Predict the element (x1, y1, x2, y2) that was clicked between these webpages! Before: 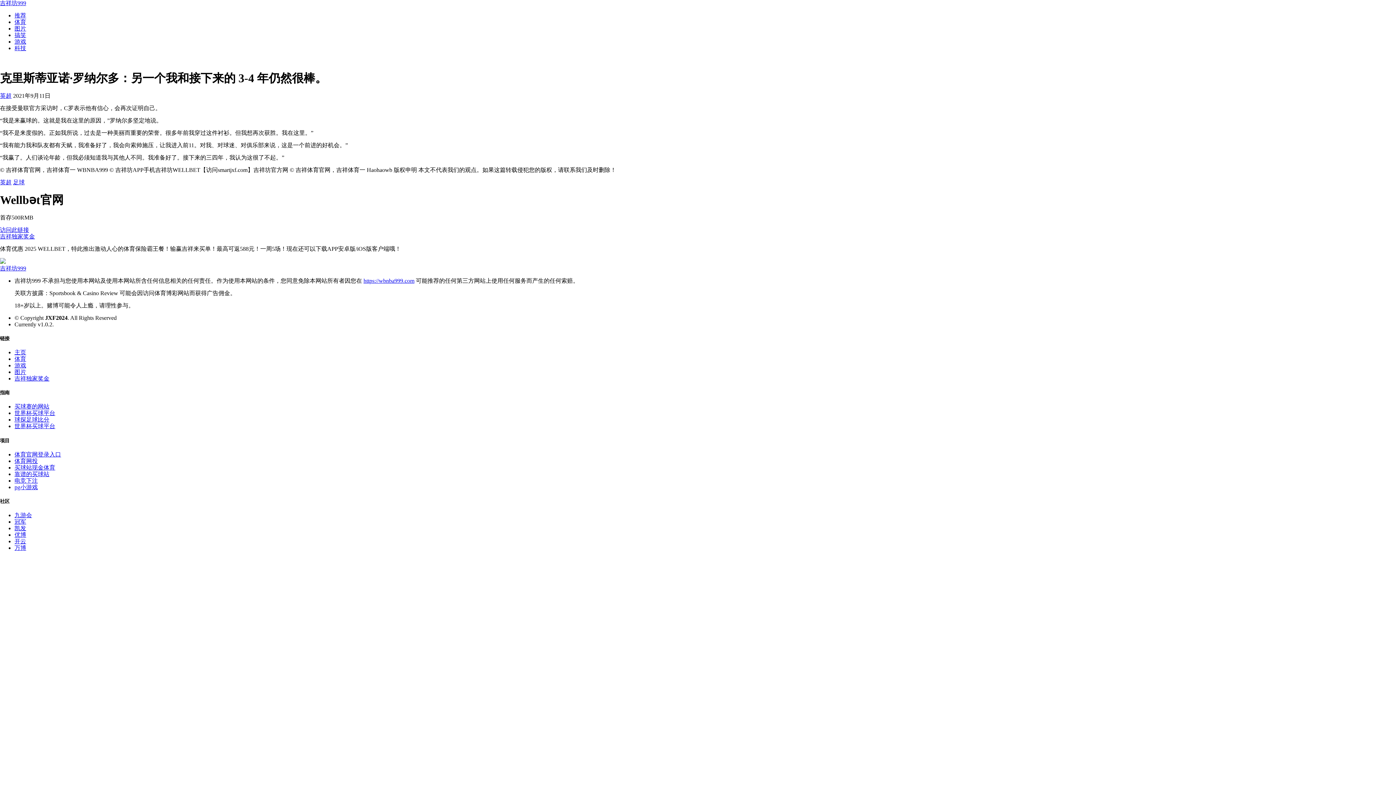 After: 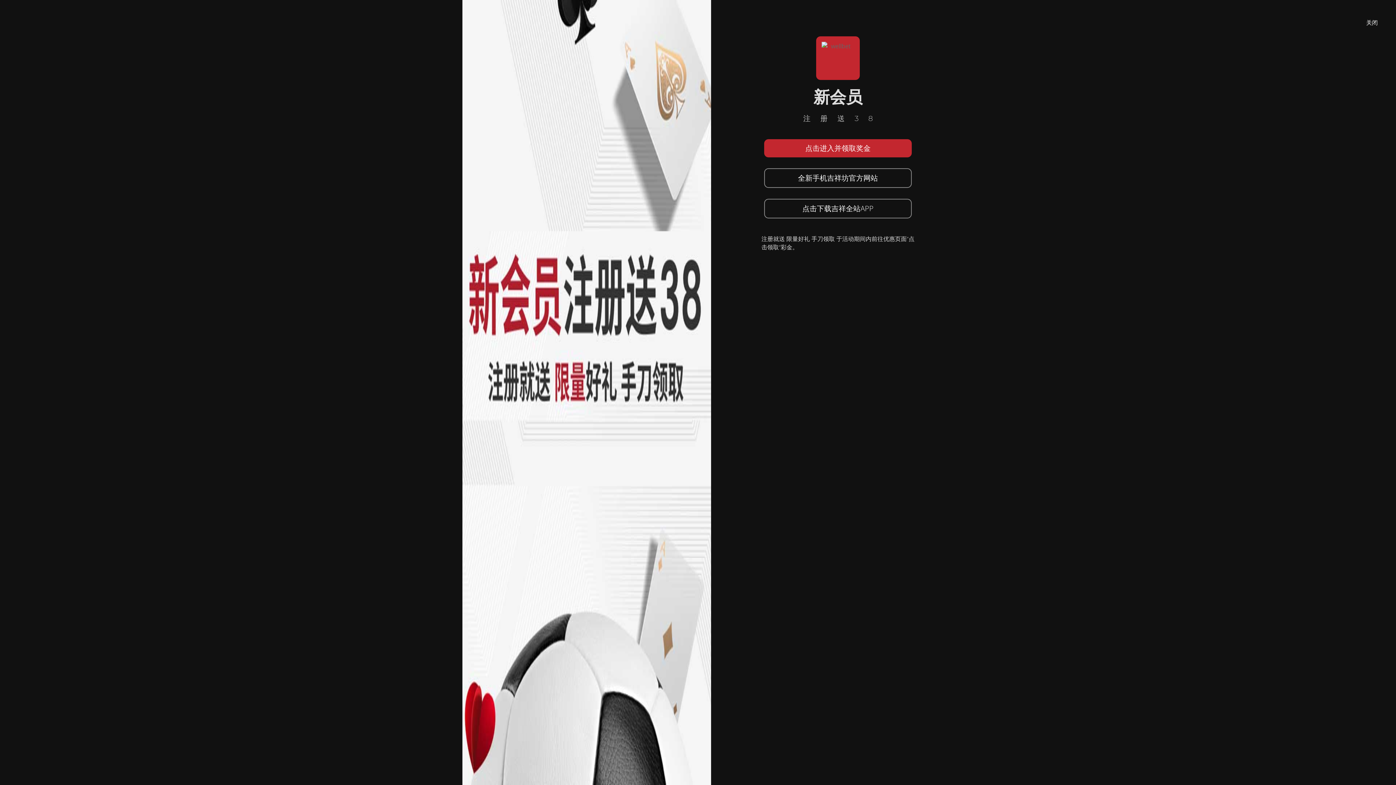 Action: label: 体育网投 bbox: (14, 458, 37, 464)